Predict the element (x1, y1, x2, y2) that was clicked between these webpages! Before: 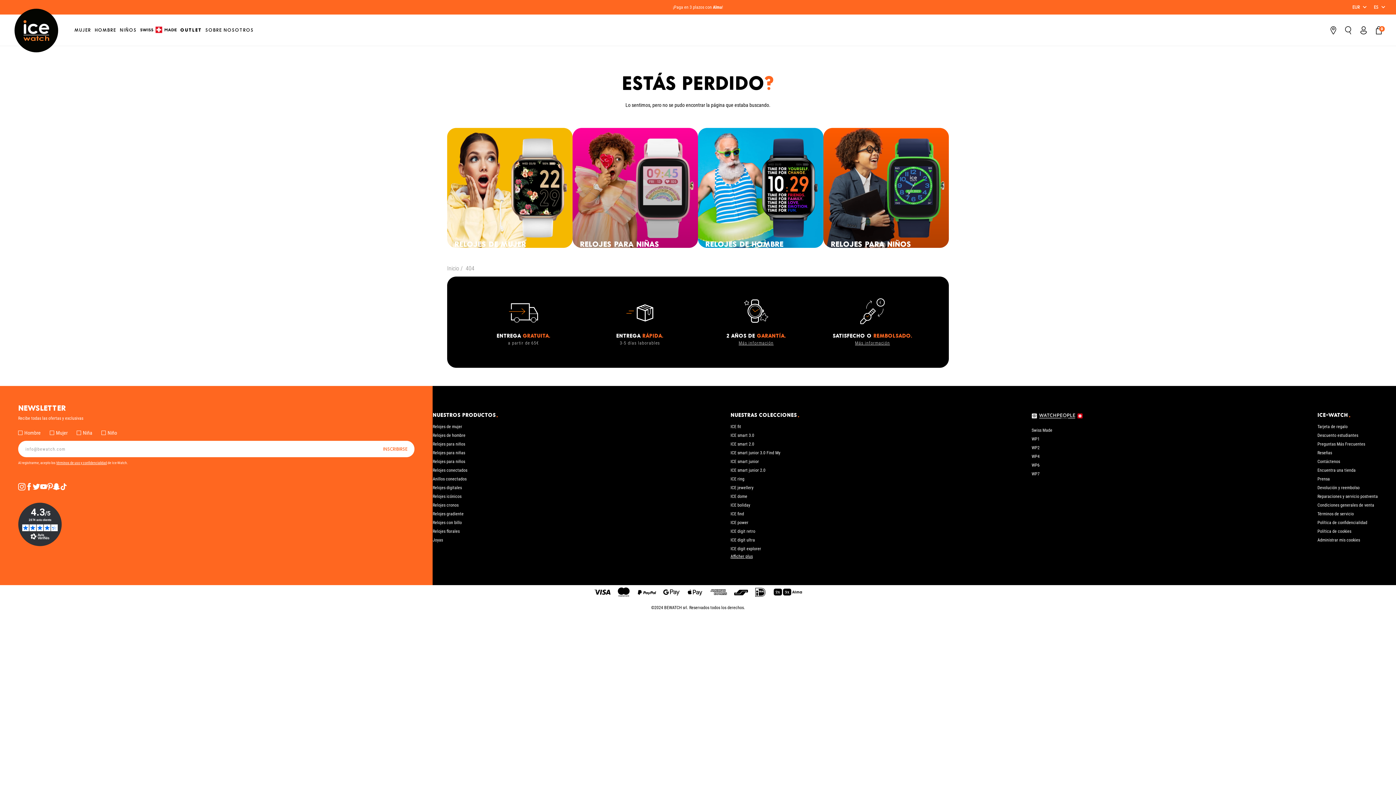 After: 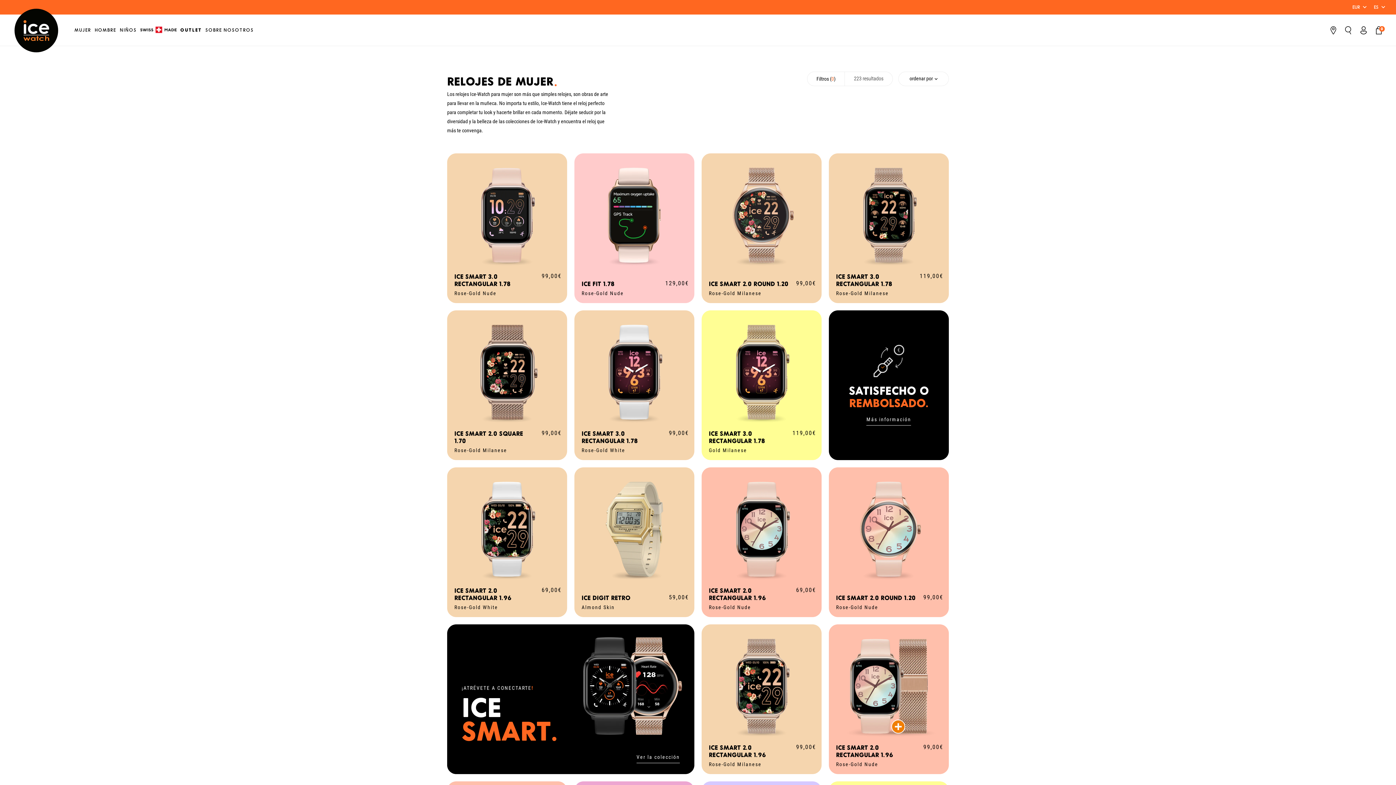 Action: label: Relojes de mujer bbox: (432, 424, 462, 429)